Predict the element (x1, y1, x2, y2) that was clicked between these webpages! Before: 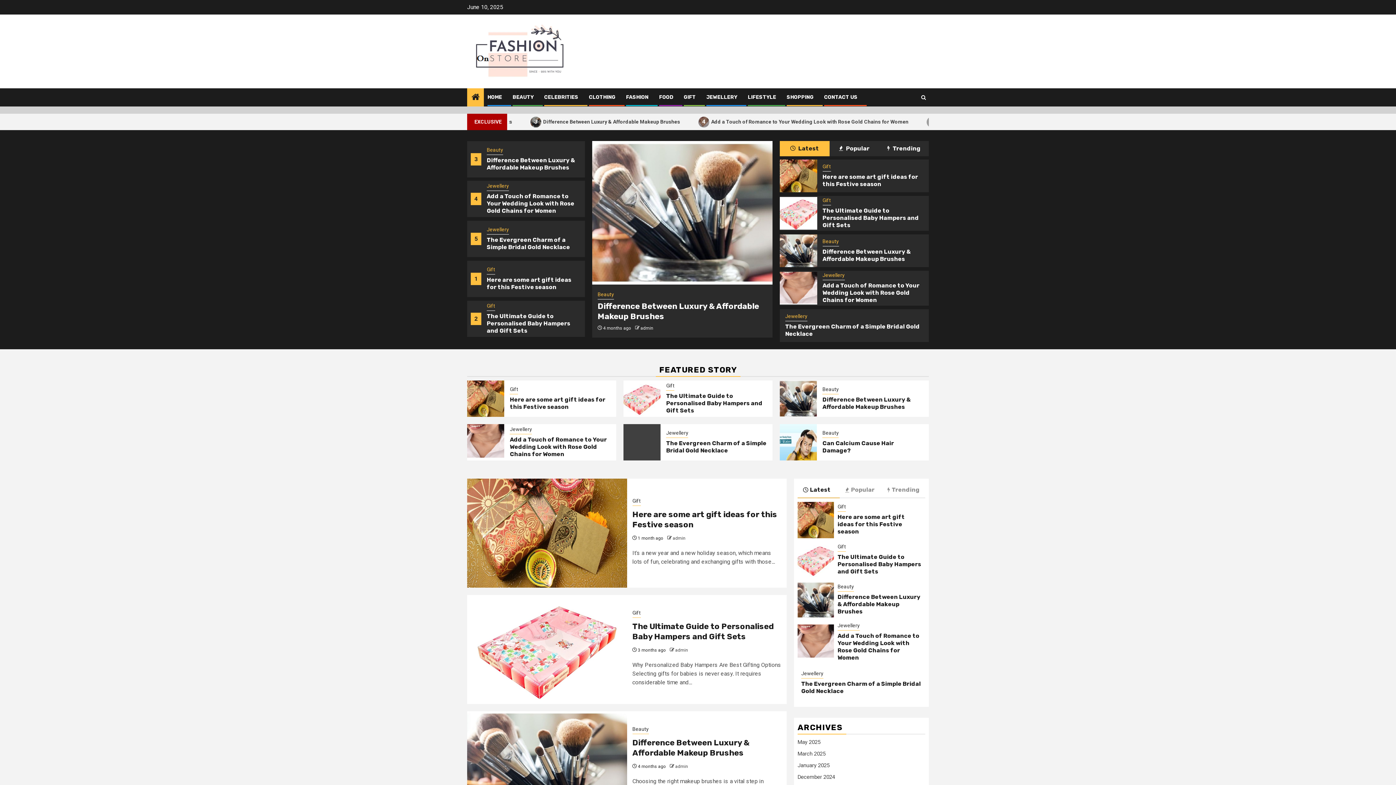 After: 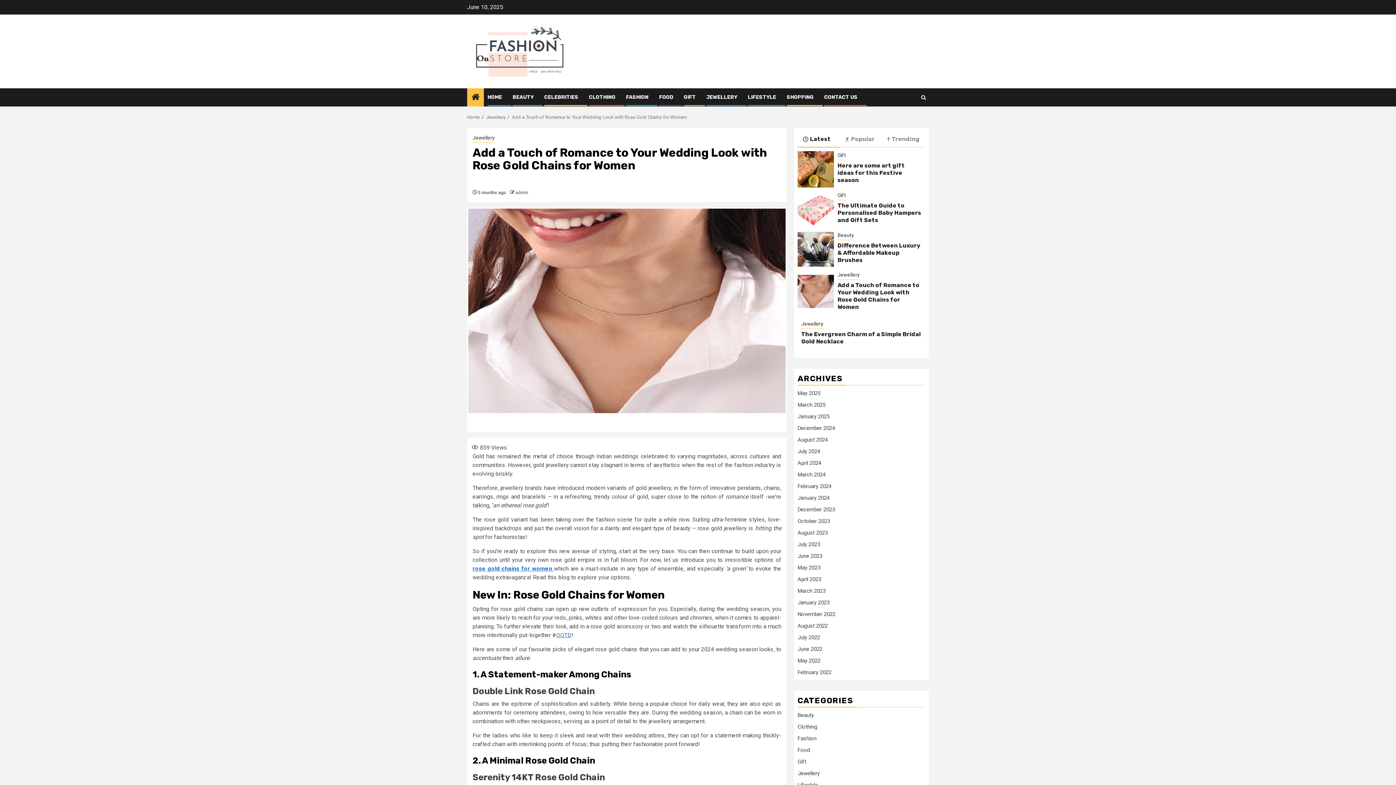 Action: label: Add a Touch of Romance to Your Wedding Look with Rose Gold Chains for Women bbox: (509, 436, 607, 457)